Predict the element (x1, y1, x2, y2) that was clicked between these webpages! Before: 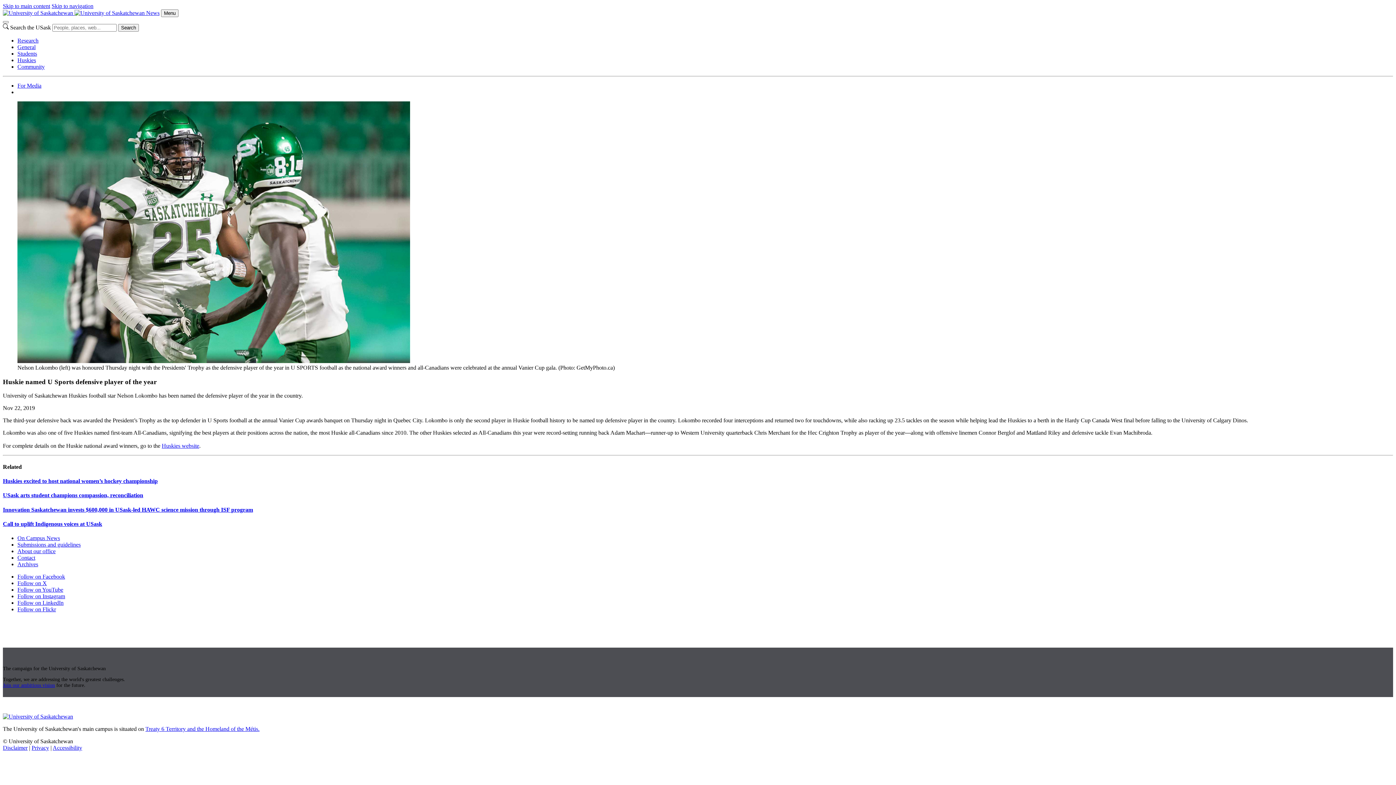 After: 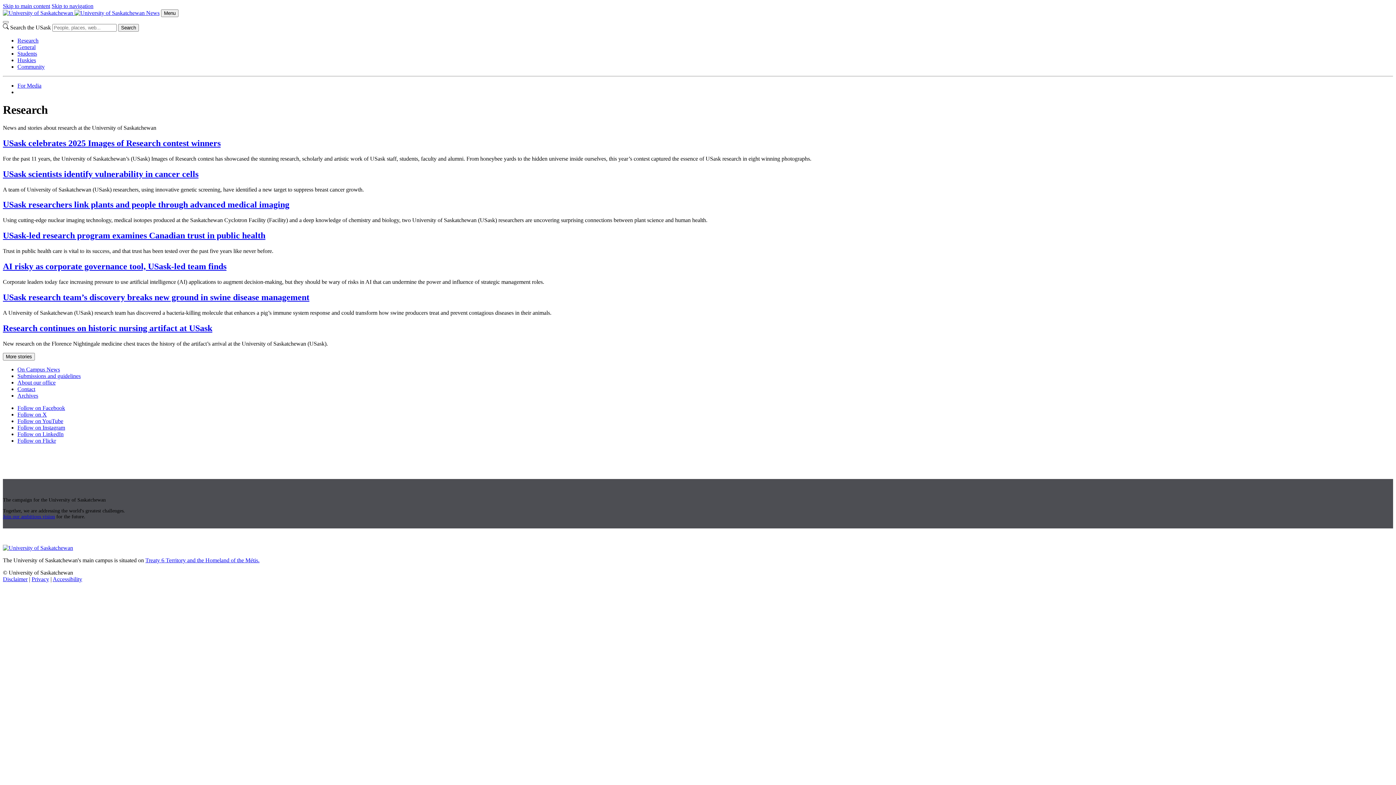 Action: bbox: (17, 37, 38, 43) label: Research